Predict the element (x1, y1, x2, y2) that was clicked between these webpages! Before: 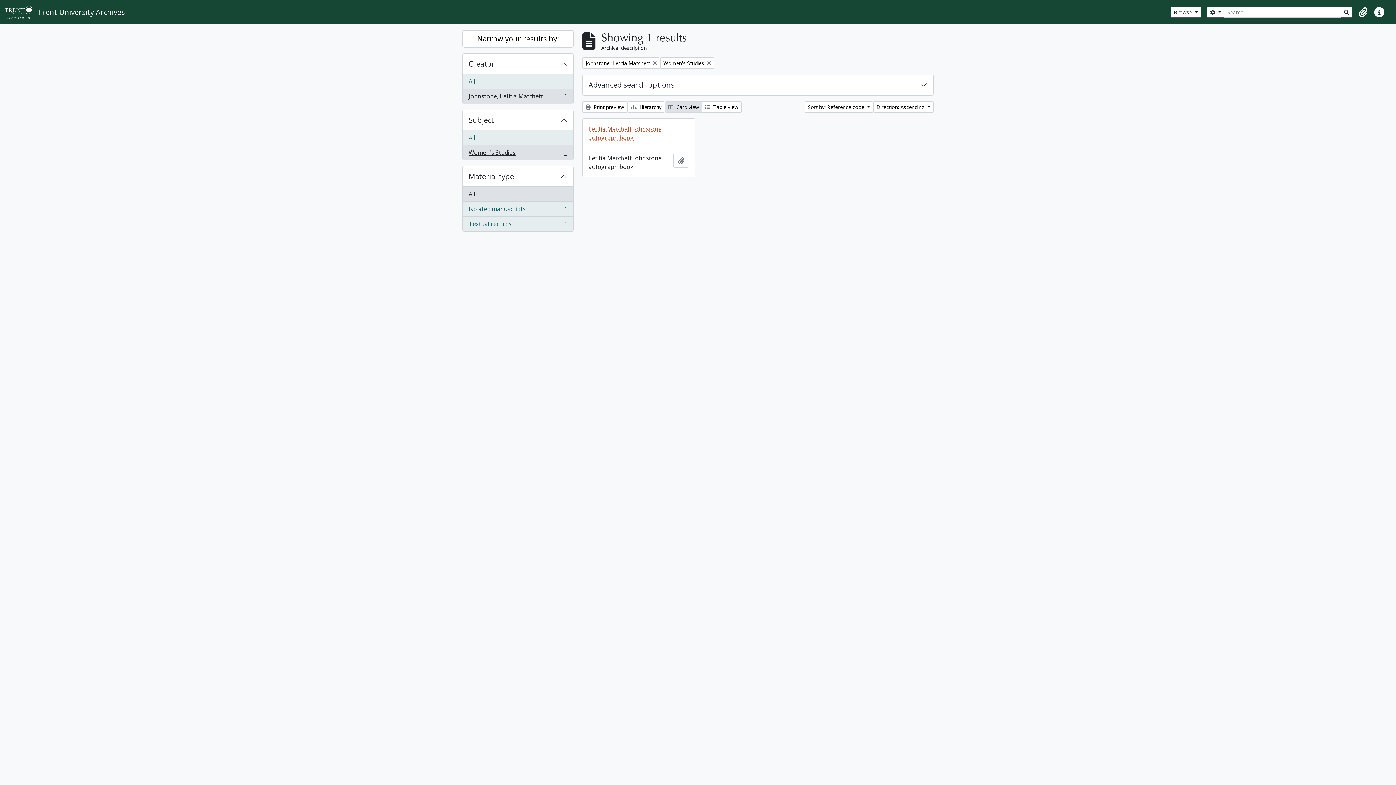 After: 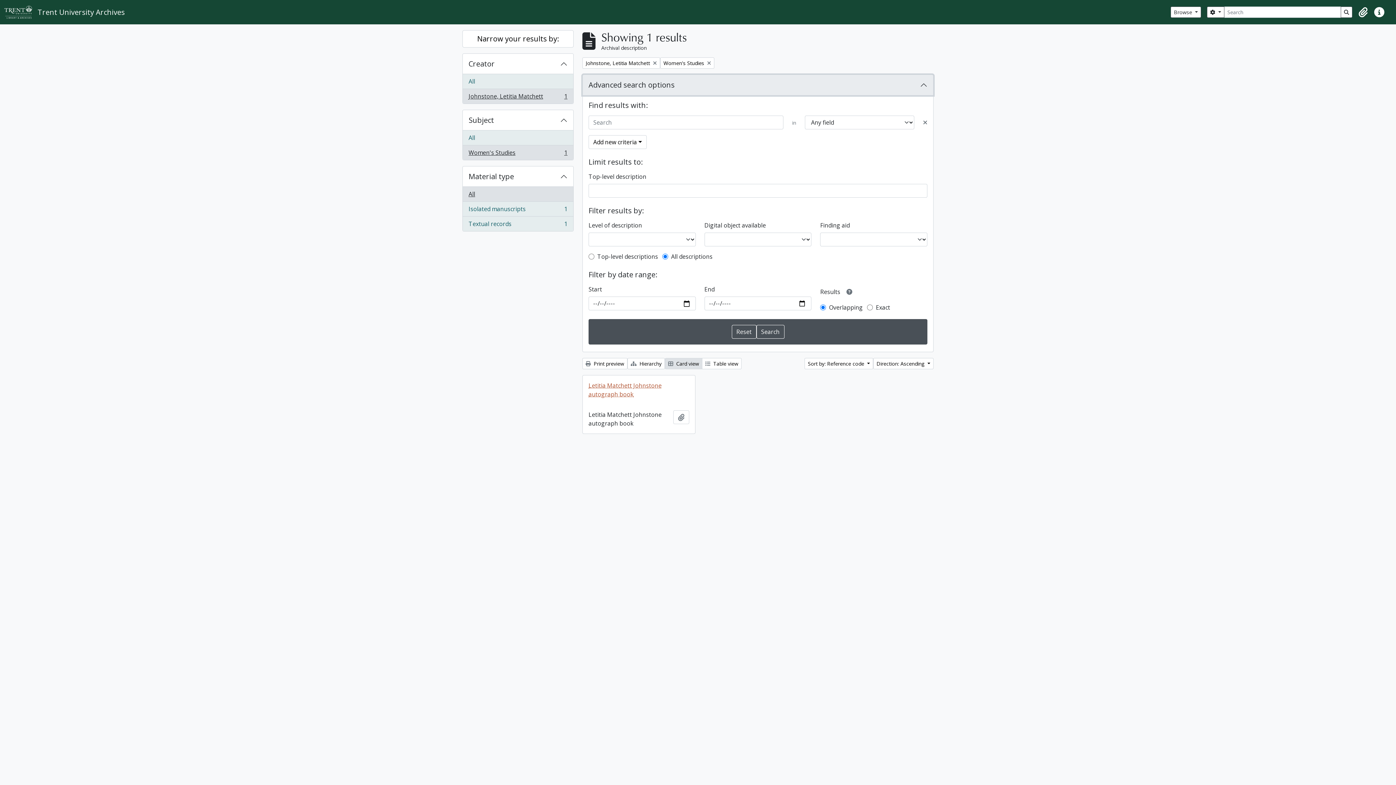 Action: label: Advanced search options bbox: (582, 74, 933, 95)